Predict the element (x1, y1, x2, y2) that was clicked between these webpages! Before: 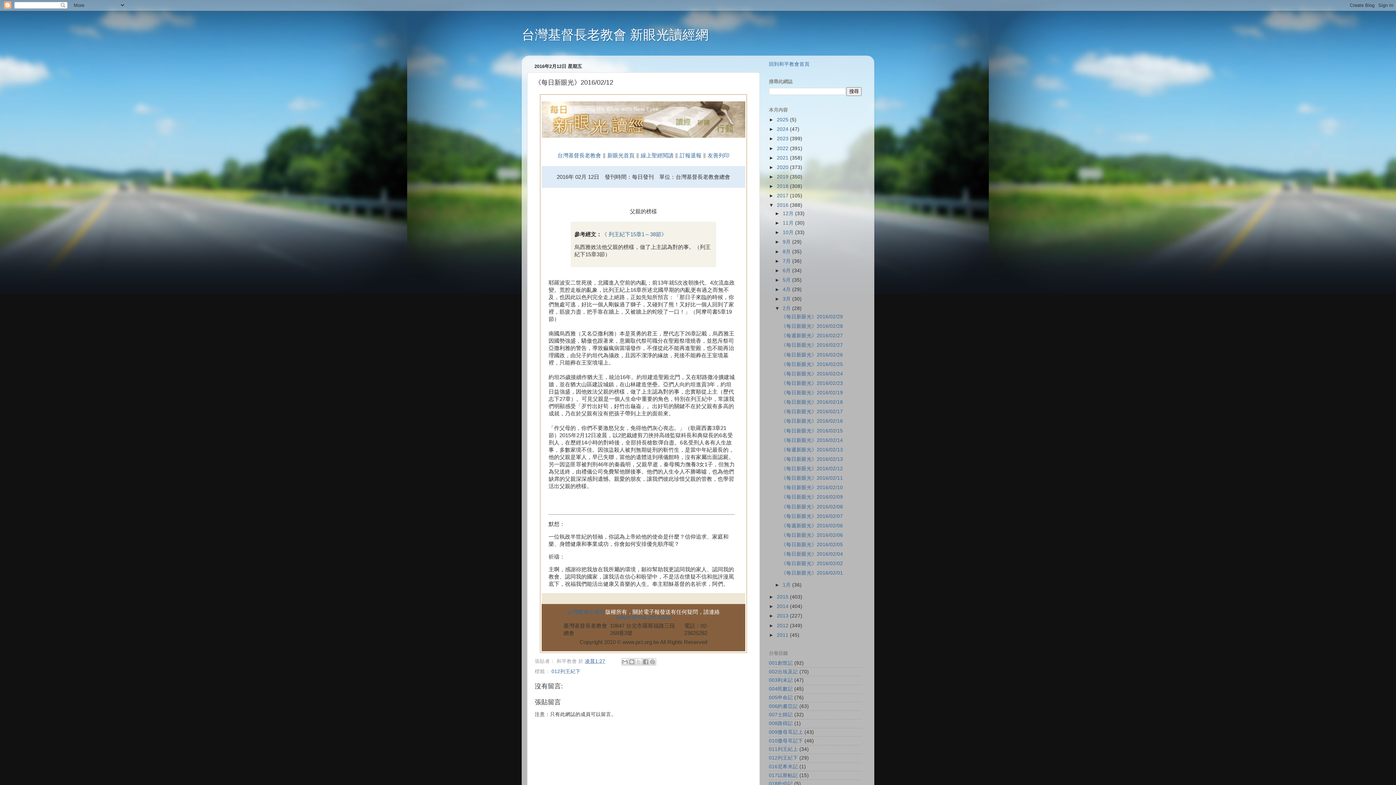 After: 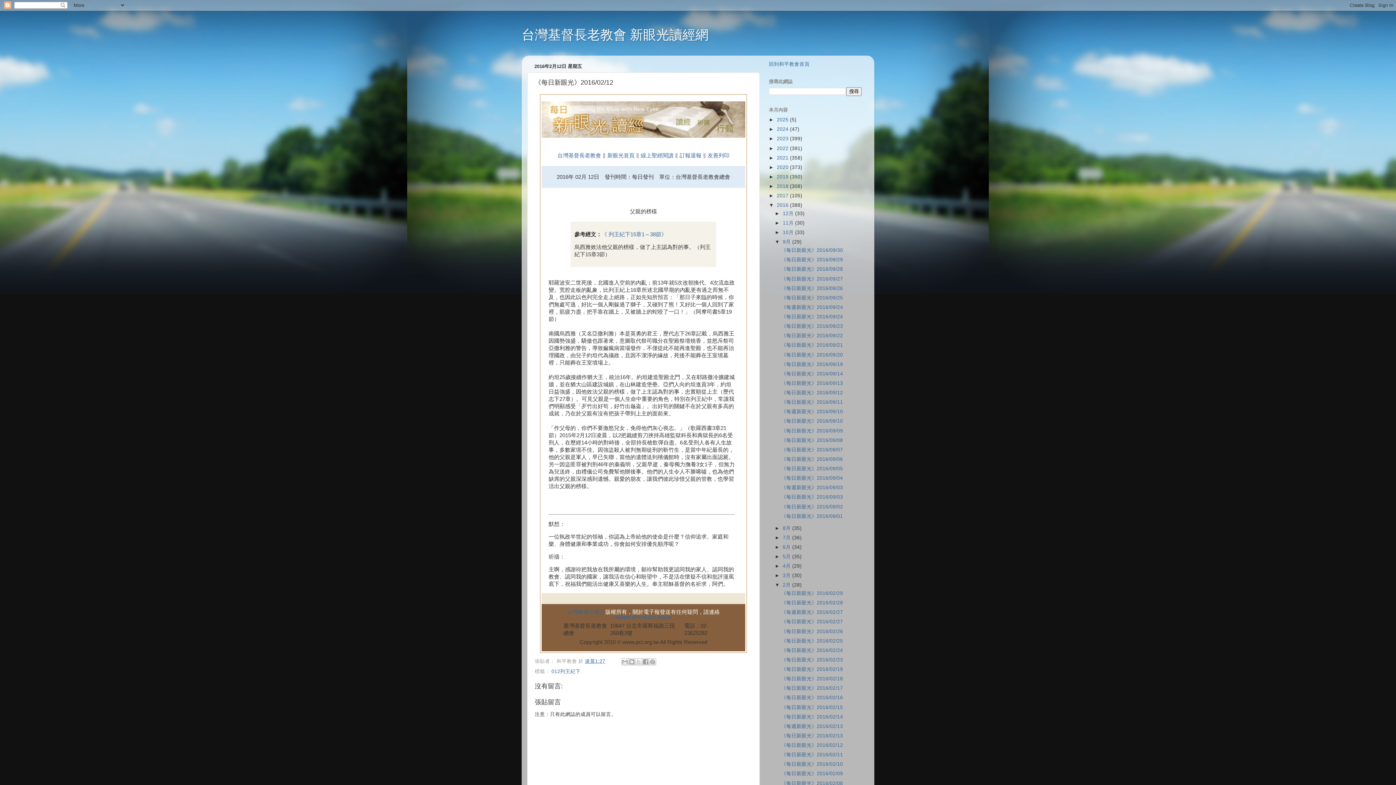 Action: label: ►   bbox: (774, 239, 782, 244)